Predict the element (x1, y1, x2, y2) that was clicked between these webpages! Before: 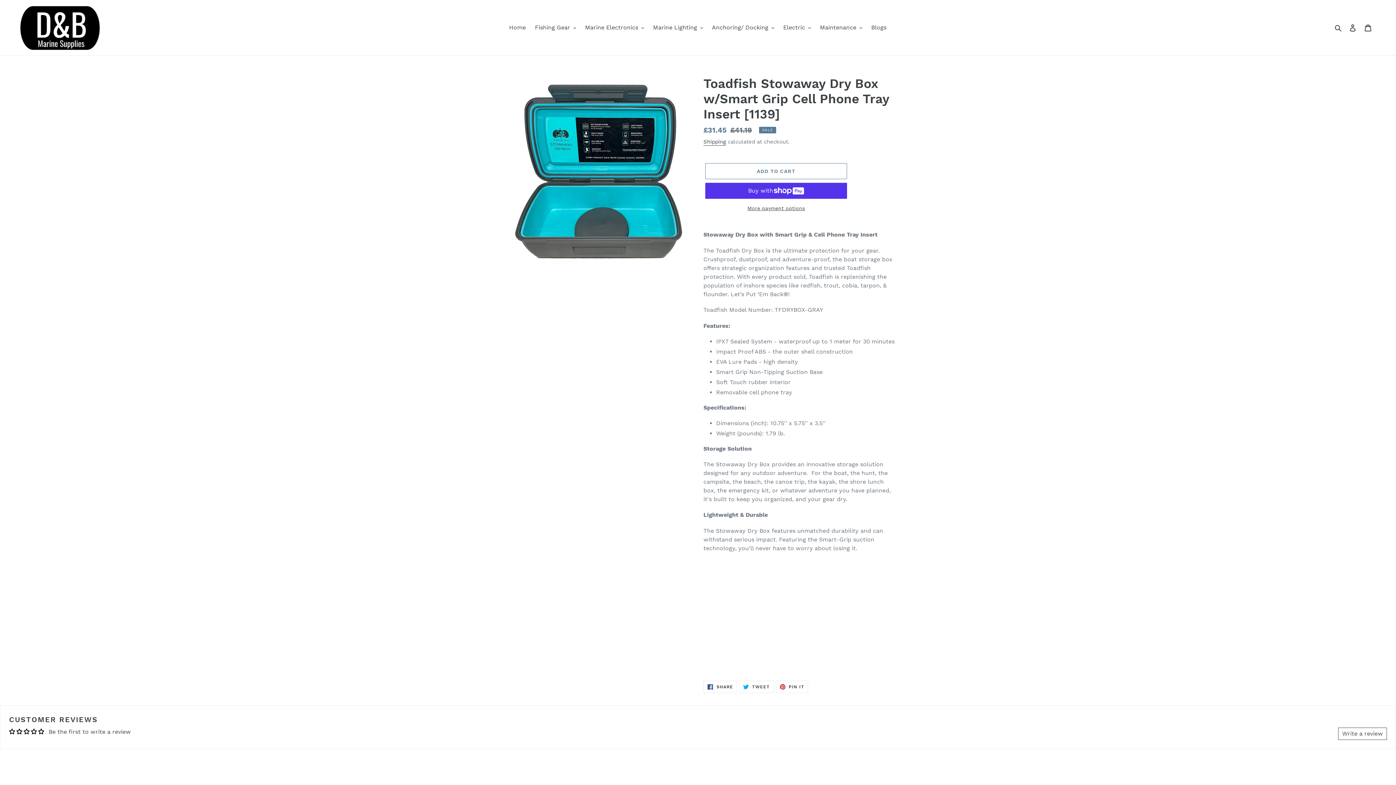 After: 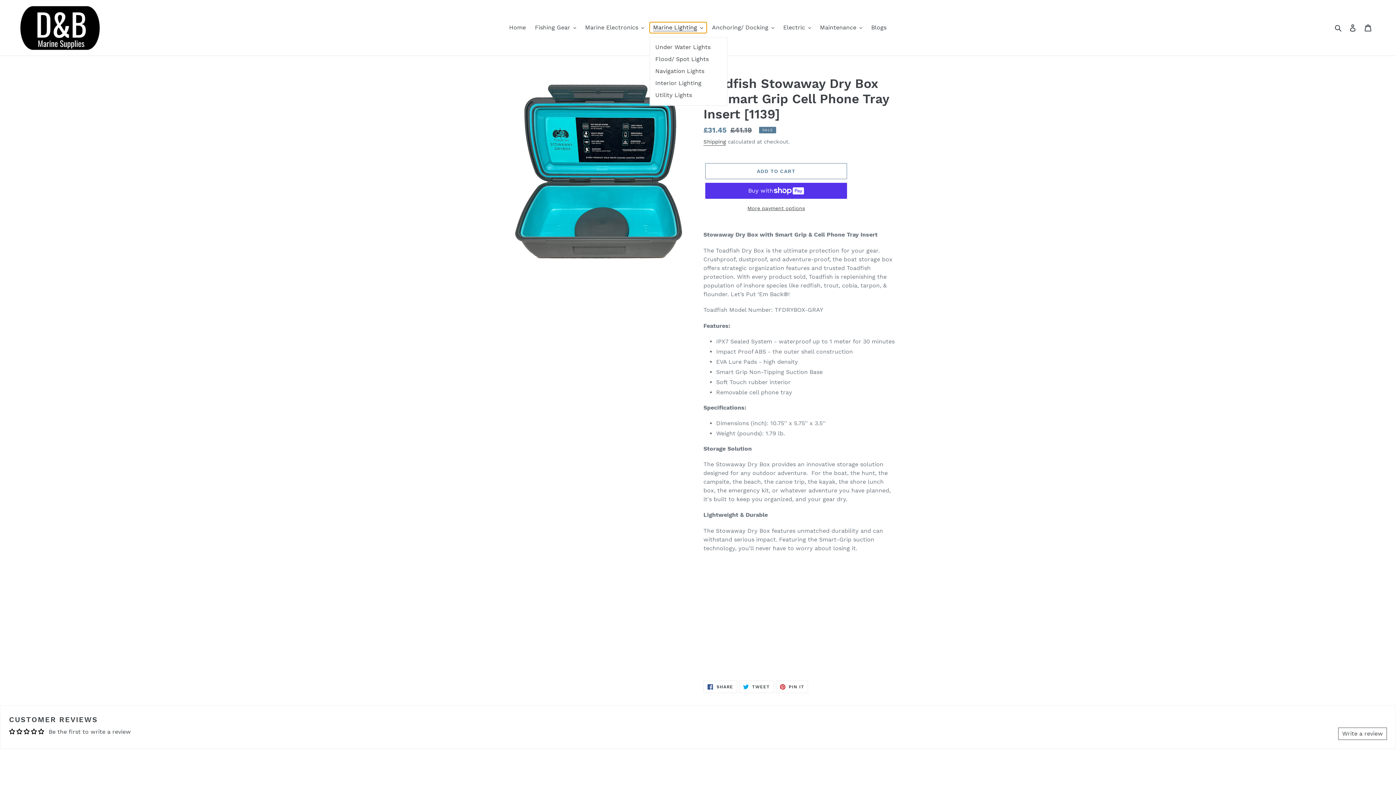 Action: bbox: (649, 22, 706, 33) label: Marine Lighting